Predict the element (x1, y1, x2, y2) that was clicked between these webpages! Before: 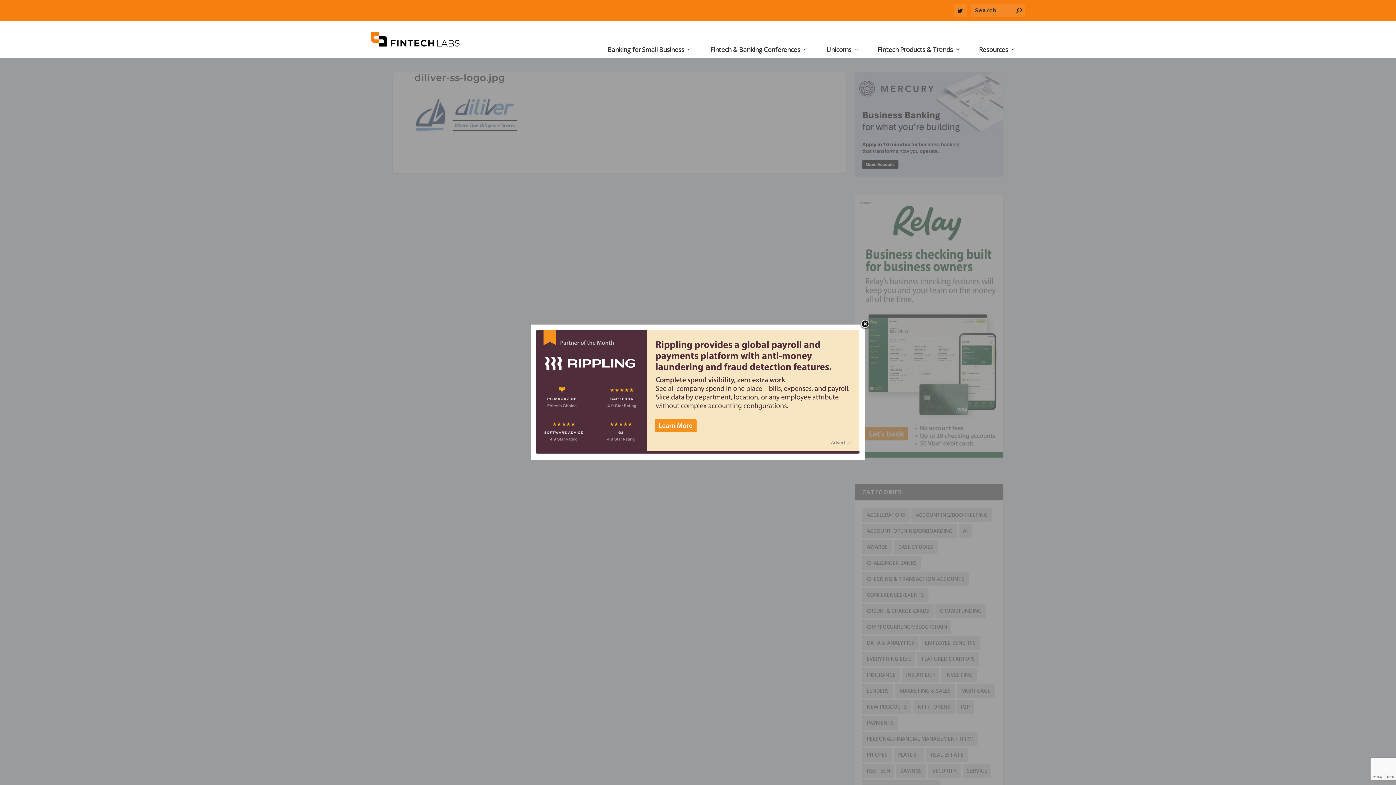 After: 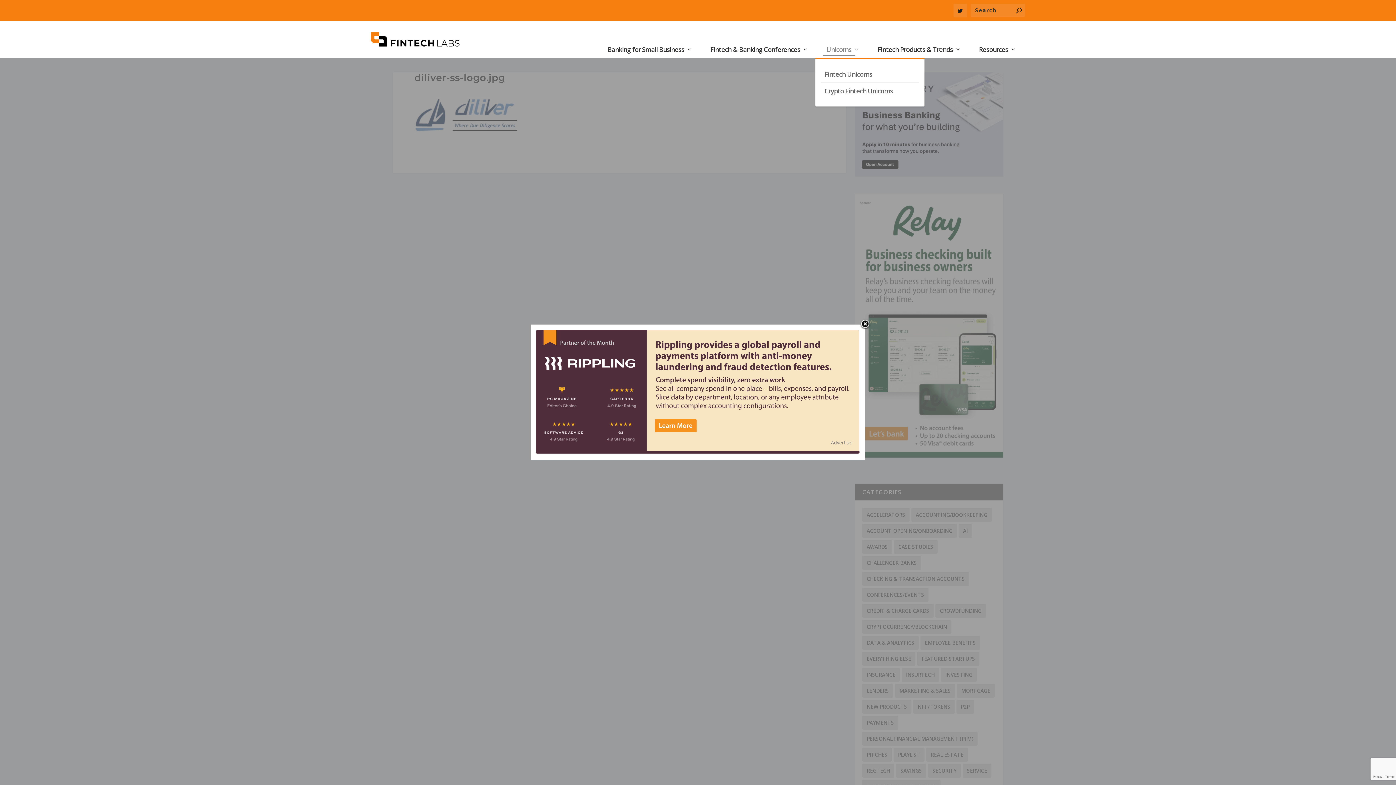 Action: bbox: (822, 41, 863, 57) label: Unicorns